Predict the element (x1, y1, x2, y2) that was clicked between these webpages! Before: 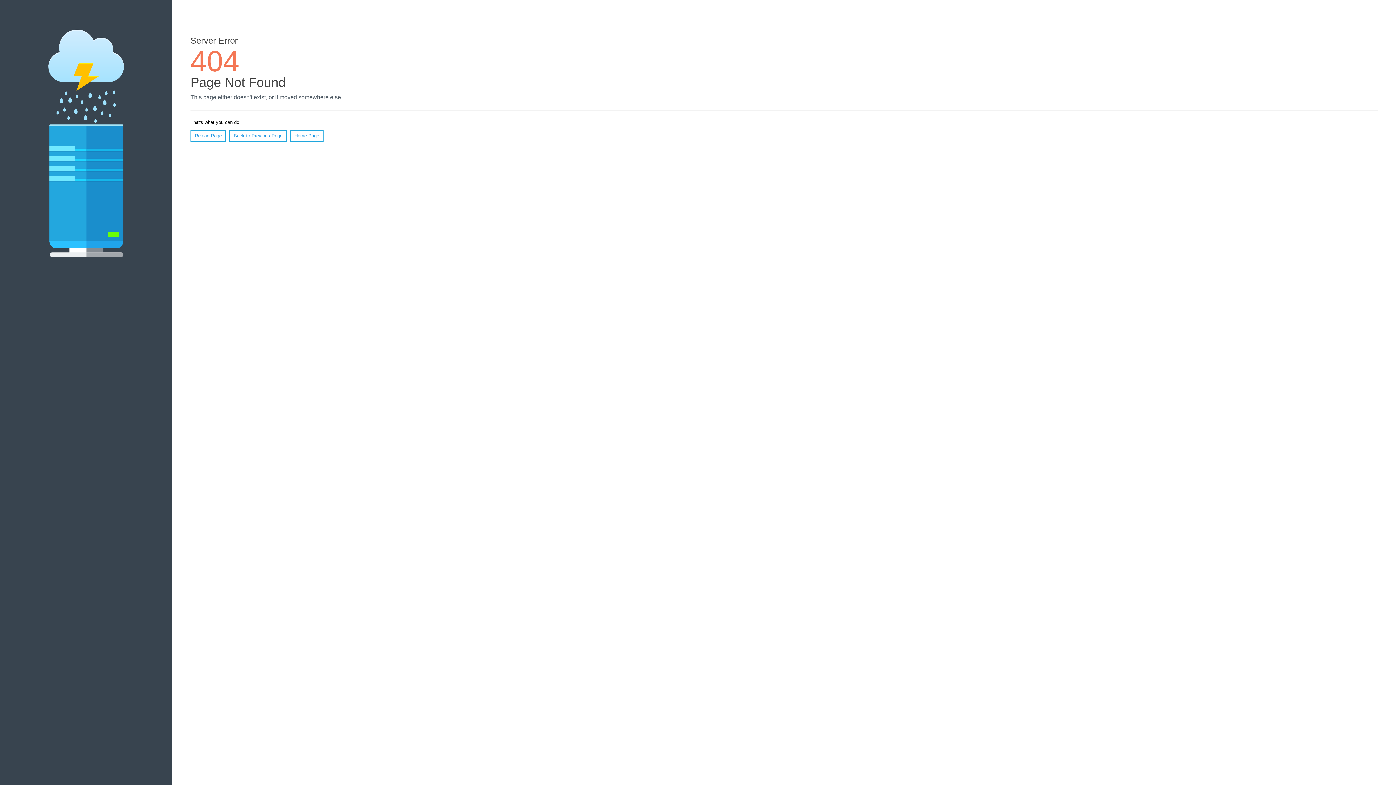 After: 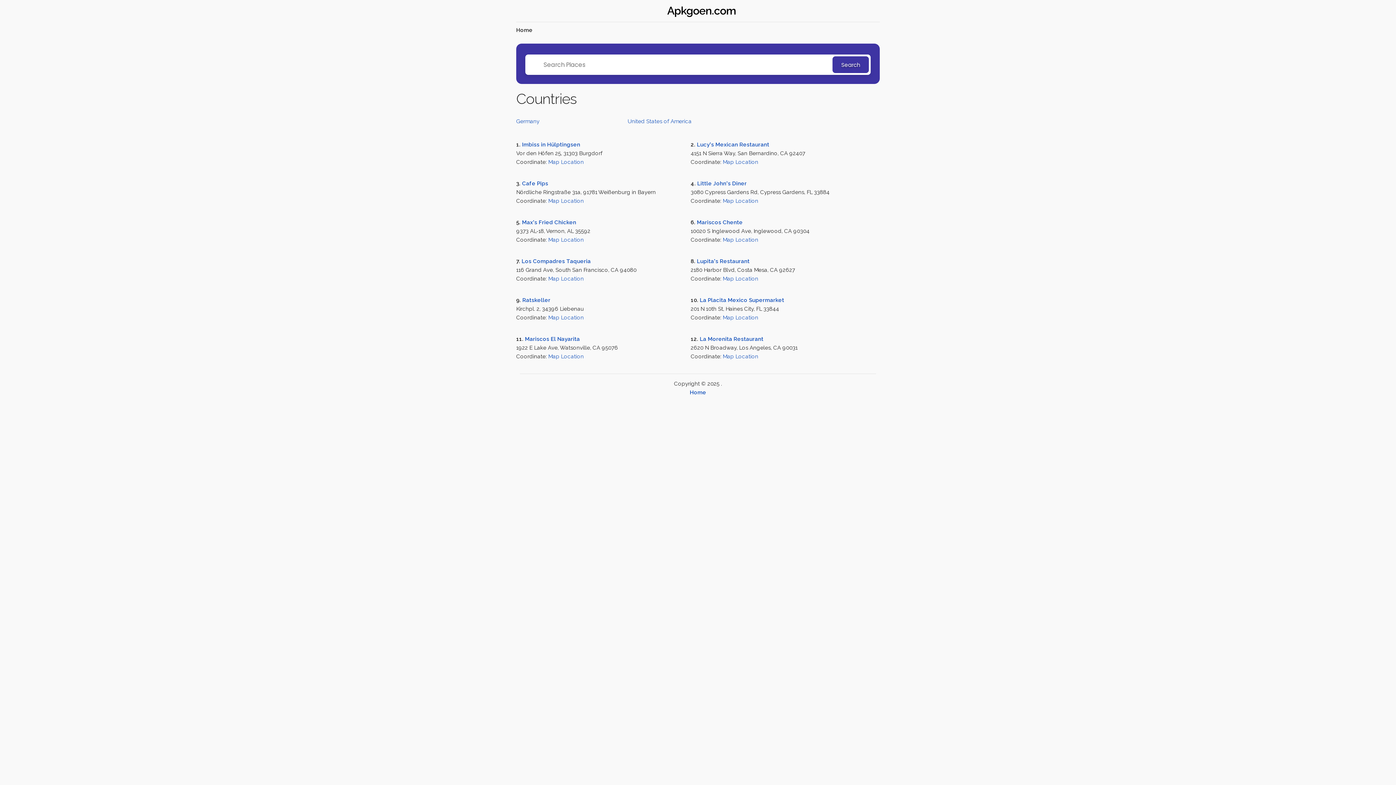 Action: label: Home Page bbox: (290, 130, 323, 141)